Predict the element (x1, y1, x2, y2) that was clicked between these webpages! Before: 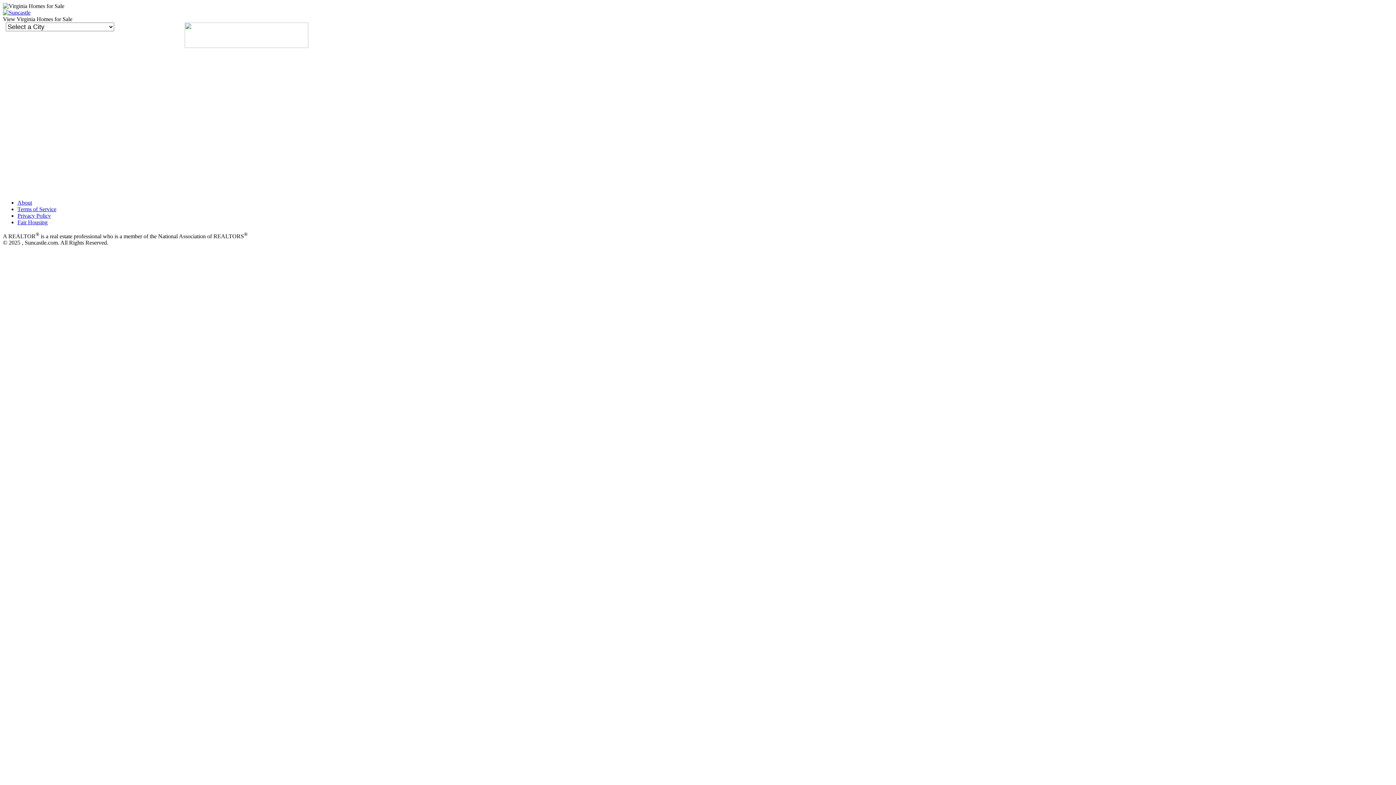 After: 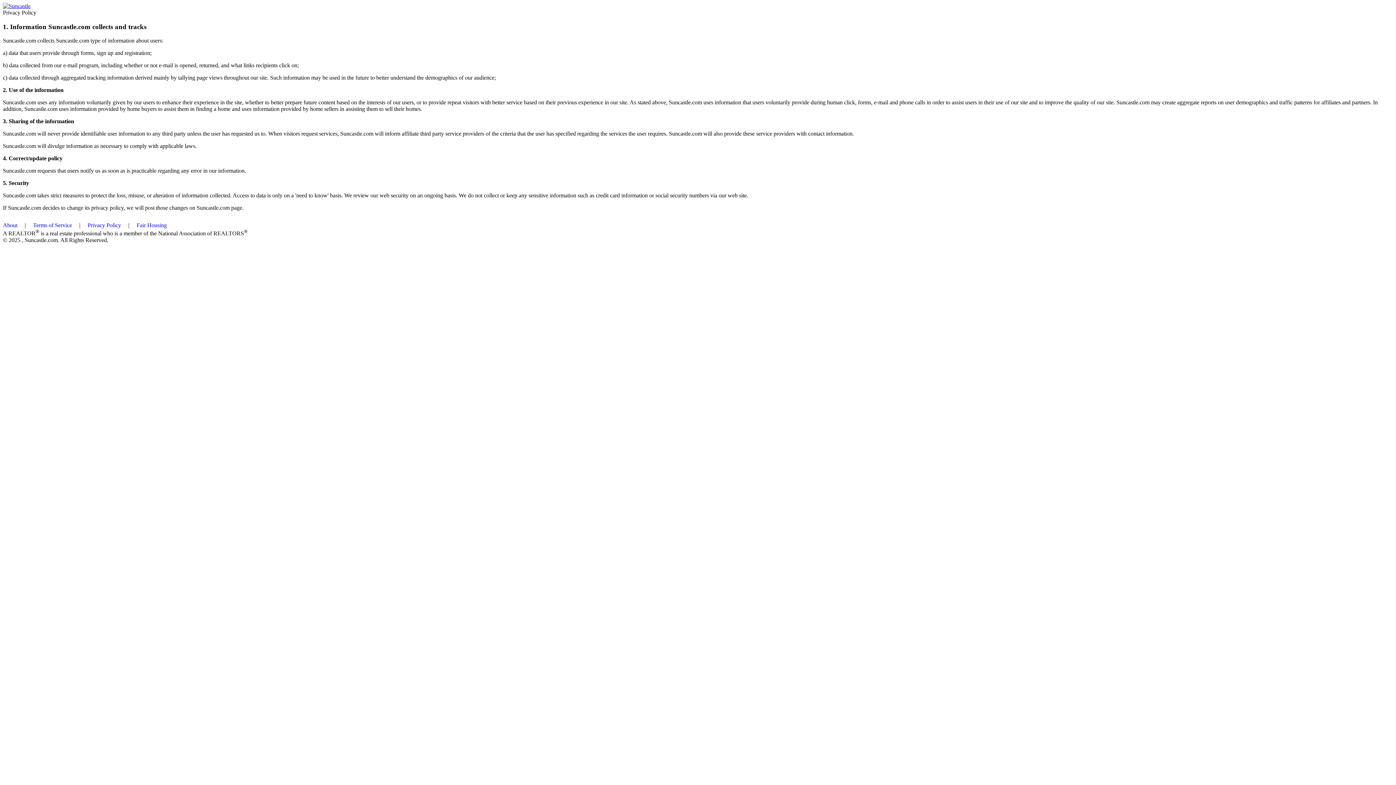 Action: label: Privacy Policy bbox: (17, 212, 50, 218)